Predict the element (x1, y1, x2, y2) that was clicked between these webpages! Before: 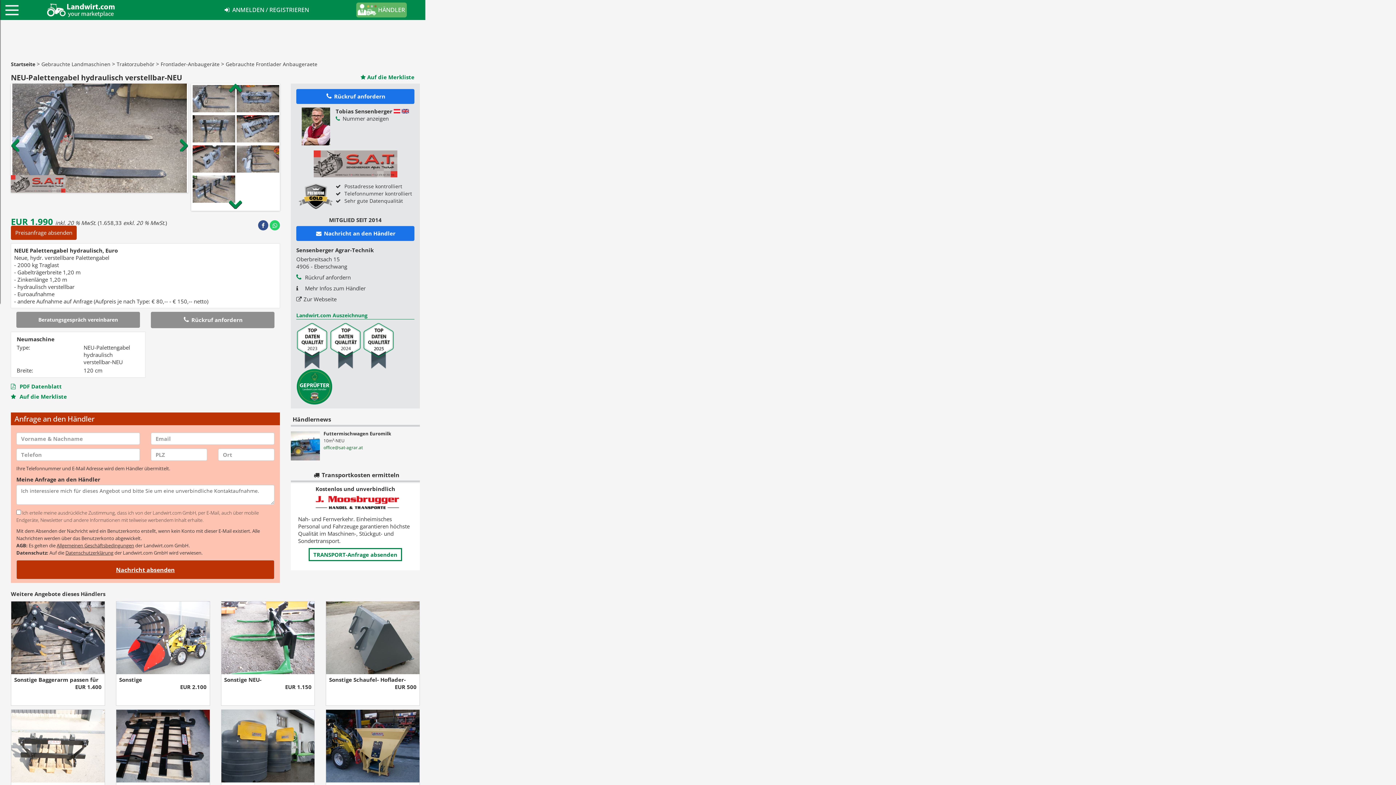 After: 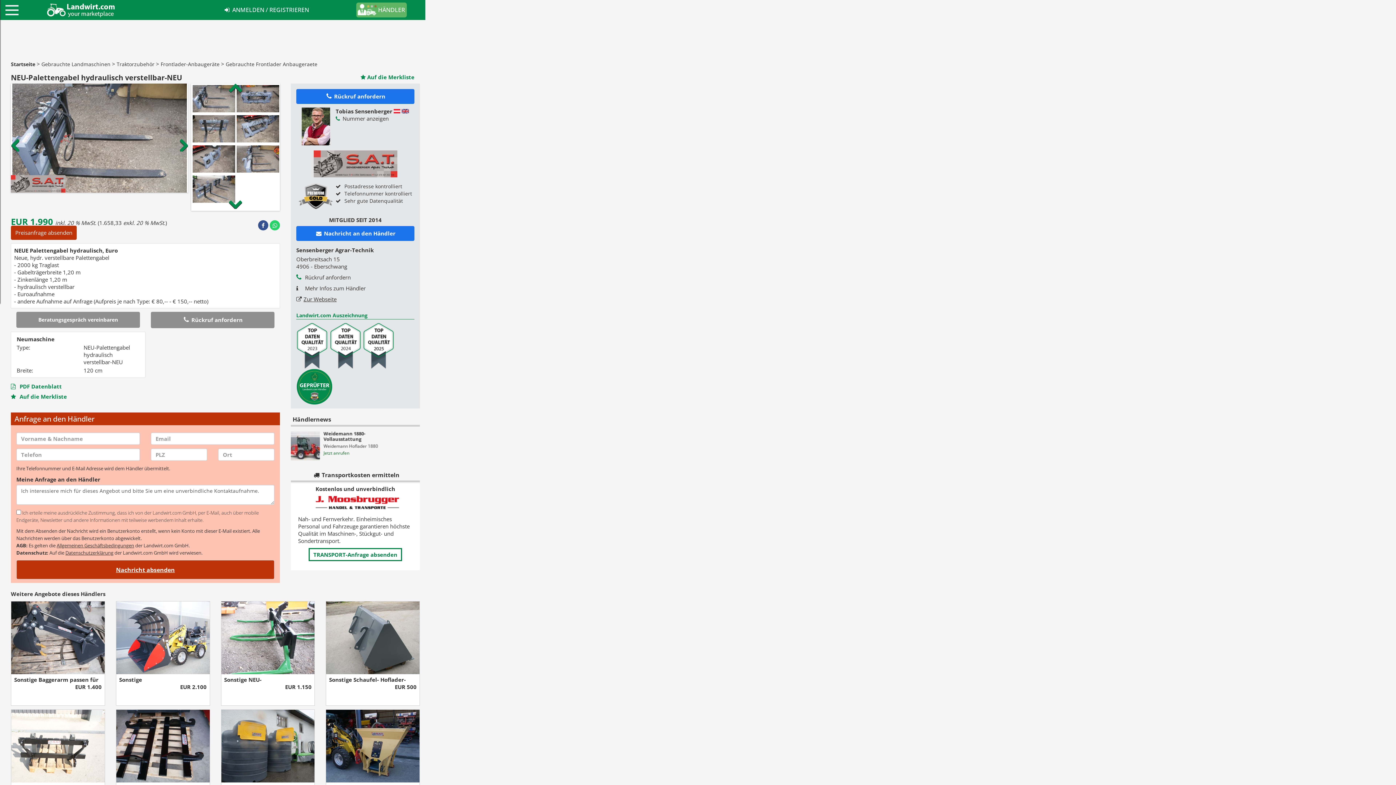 Action: bbox: (296, 295, 336, 302) label: Zur Webseite